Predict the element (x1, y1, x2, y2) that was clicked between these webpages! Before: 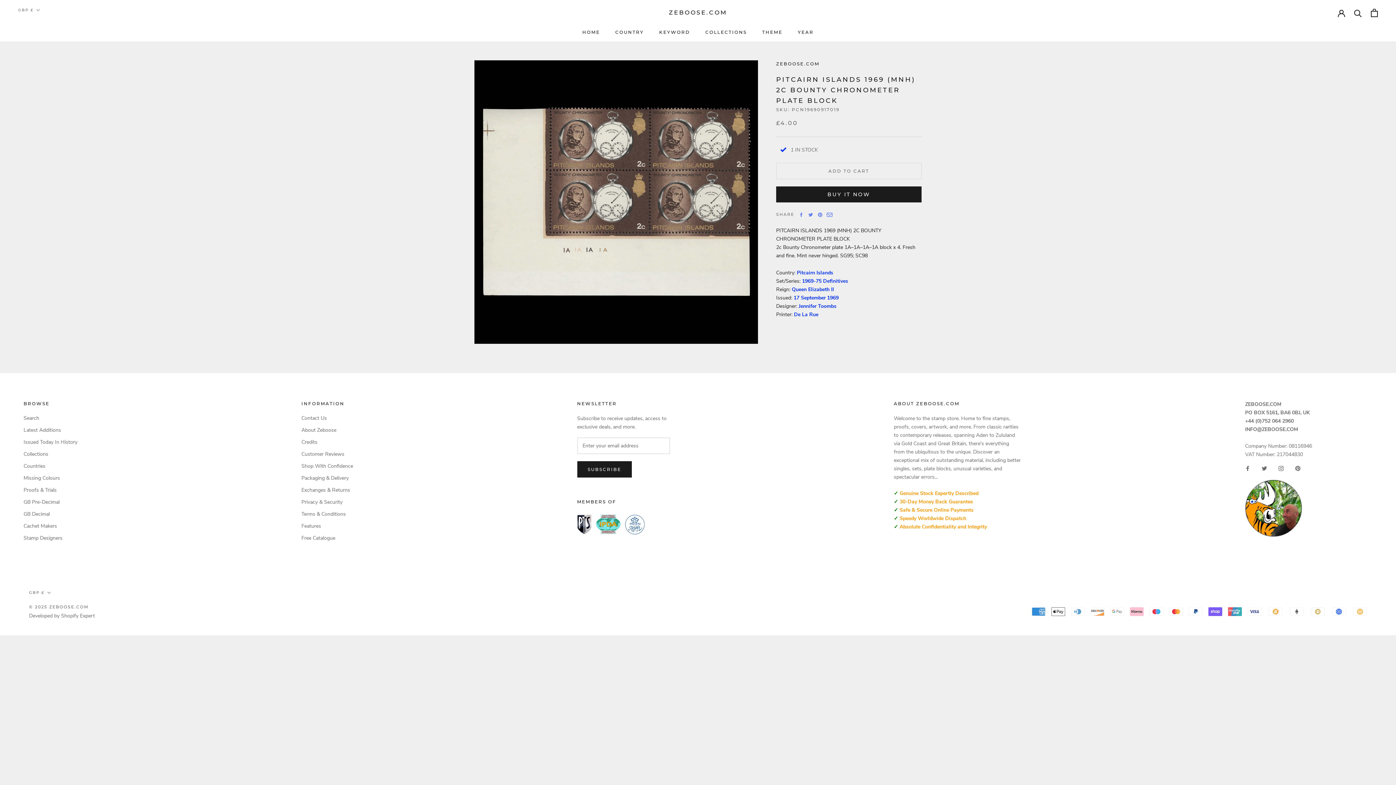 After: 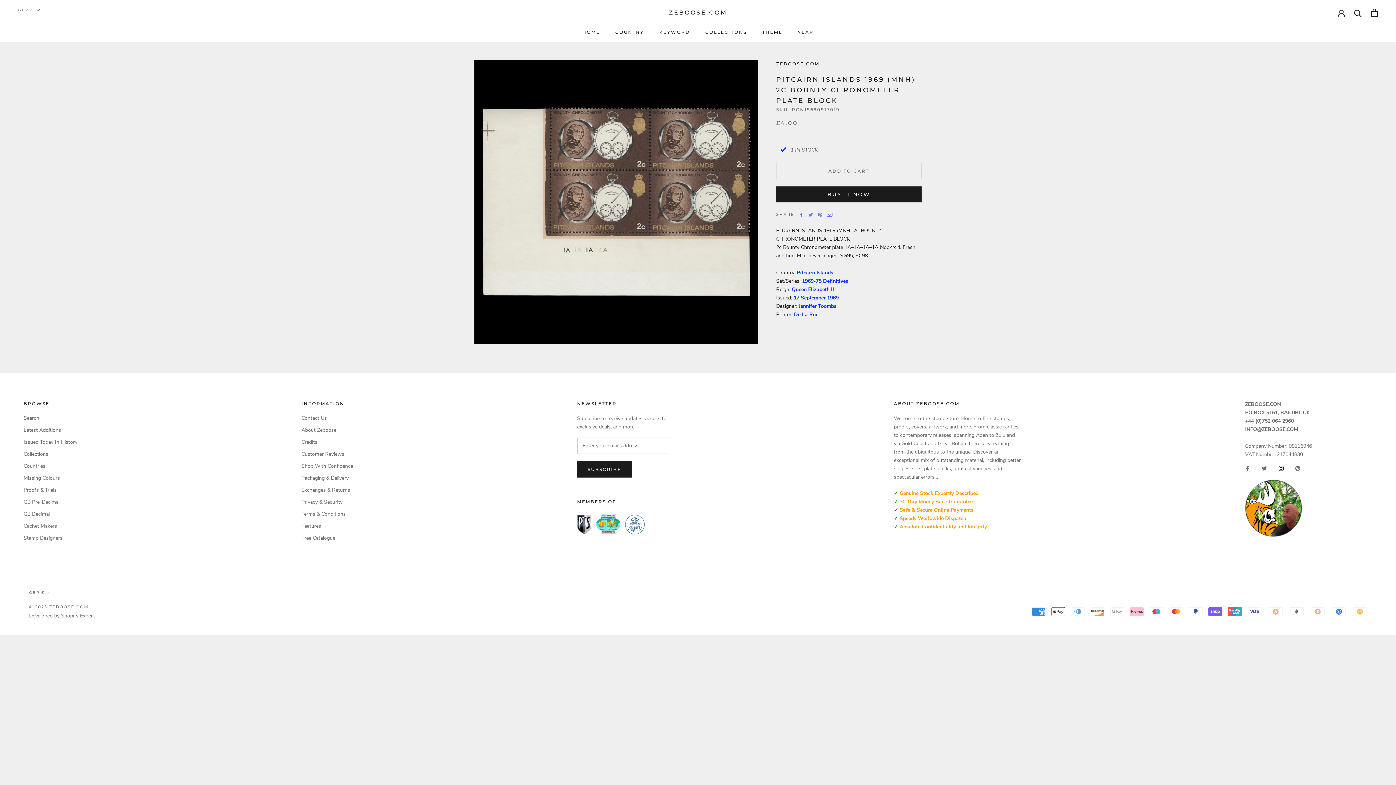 Action: bbox: (1278, 466, 1284, 471) label: Instagram